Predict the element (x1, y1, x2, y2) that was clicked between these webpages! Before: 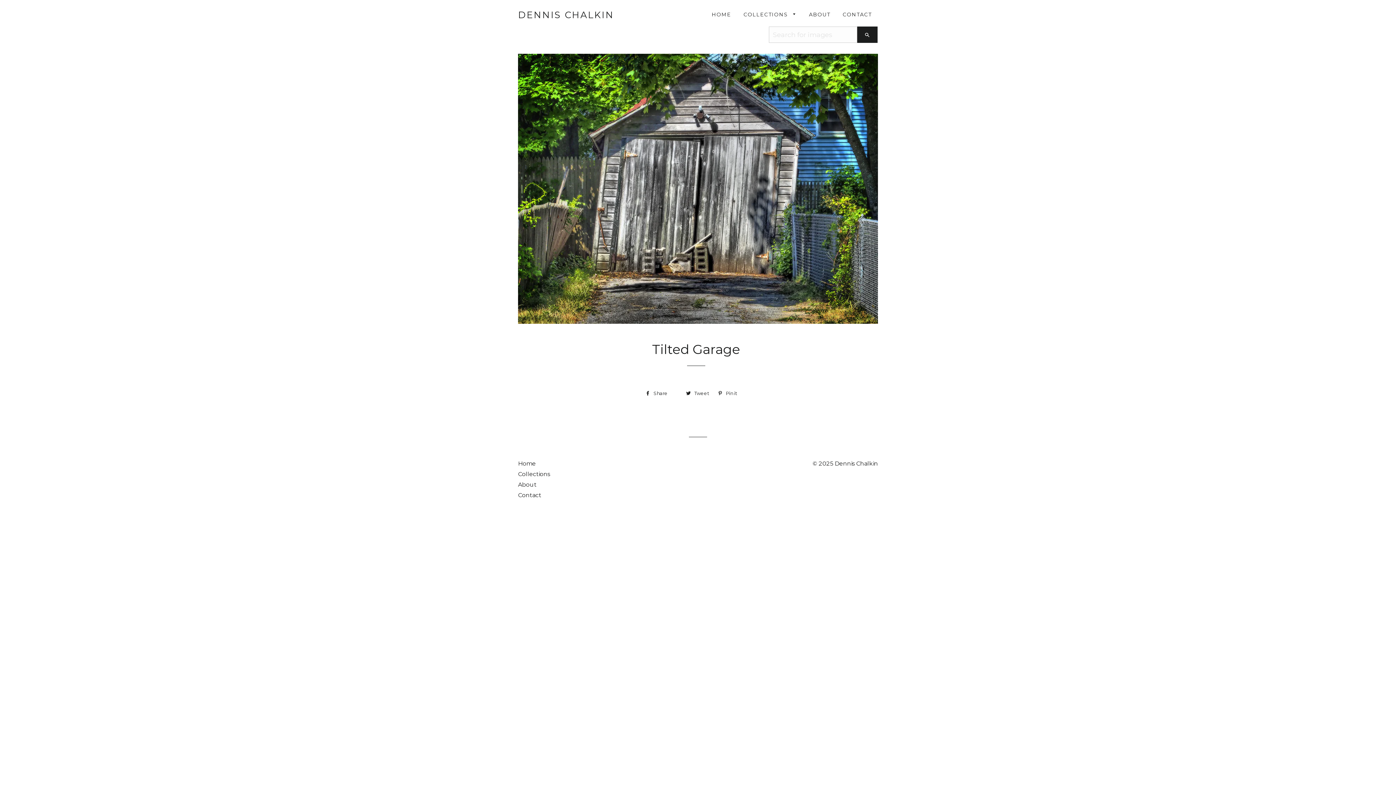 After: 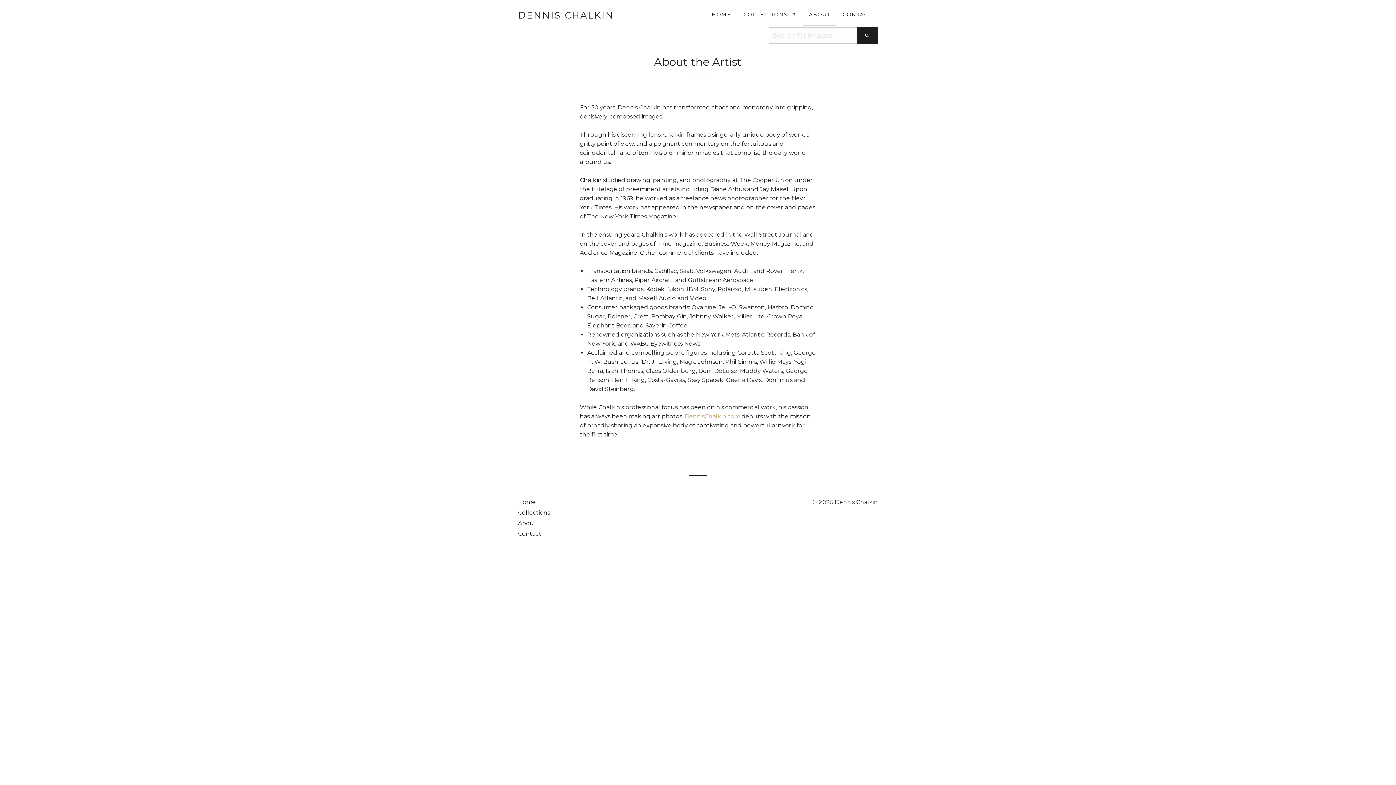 Action: bbox: (518, 481, 536, 488) label: About